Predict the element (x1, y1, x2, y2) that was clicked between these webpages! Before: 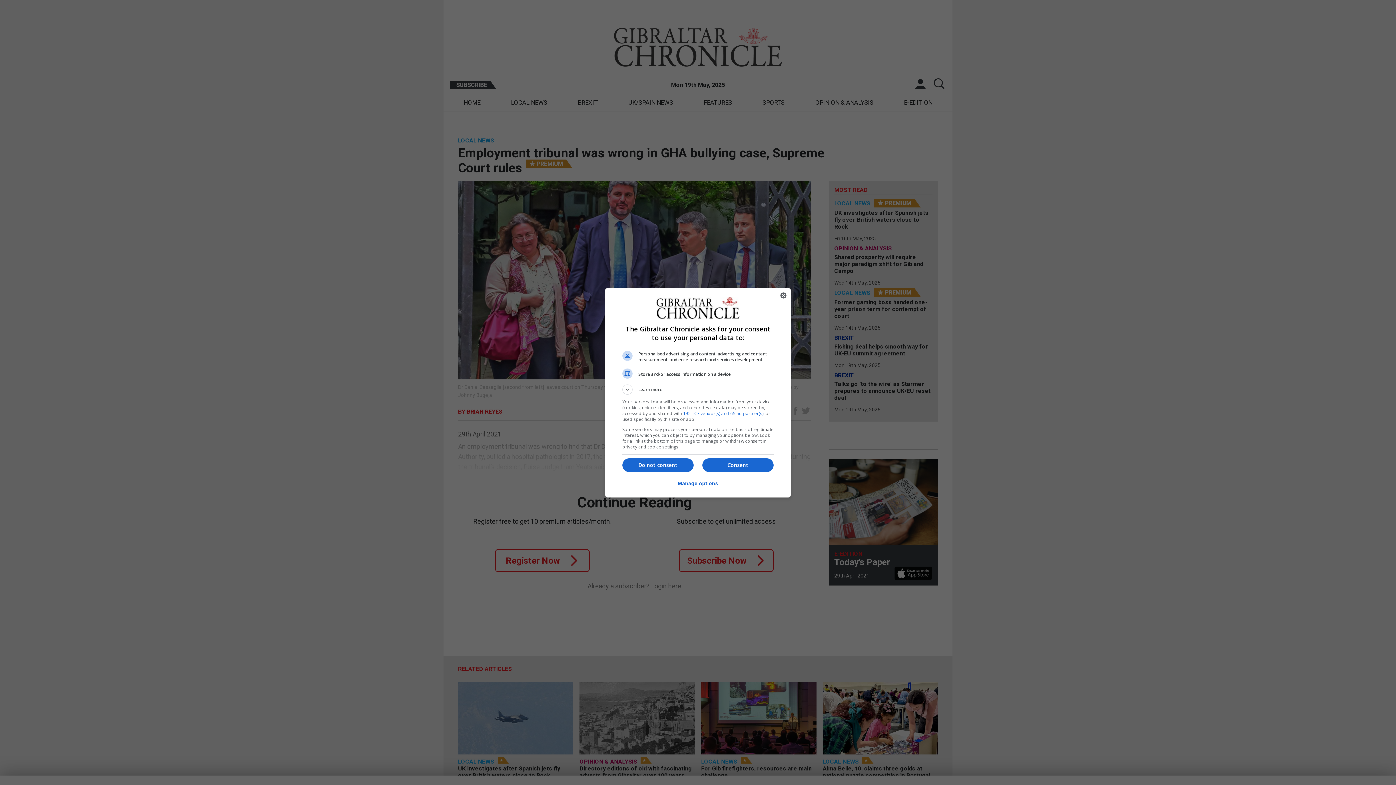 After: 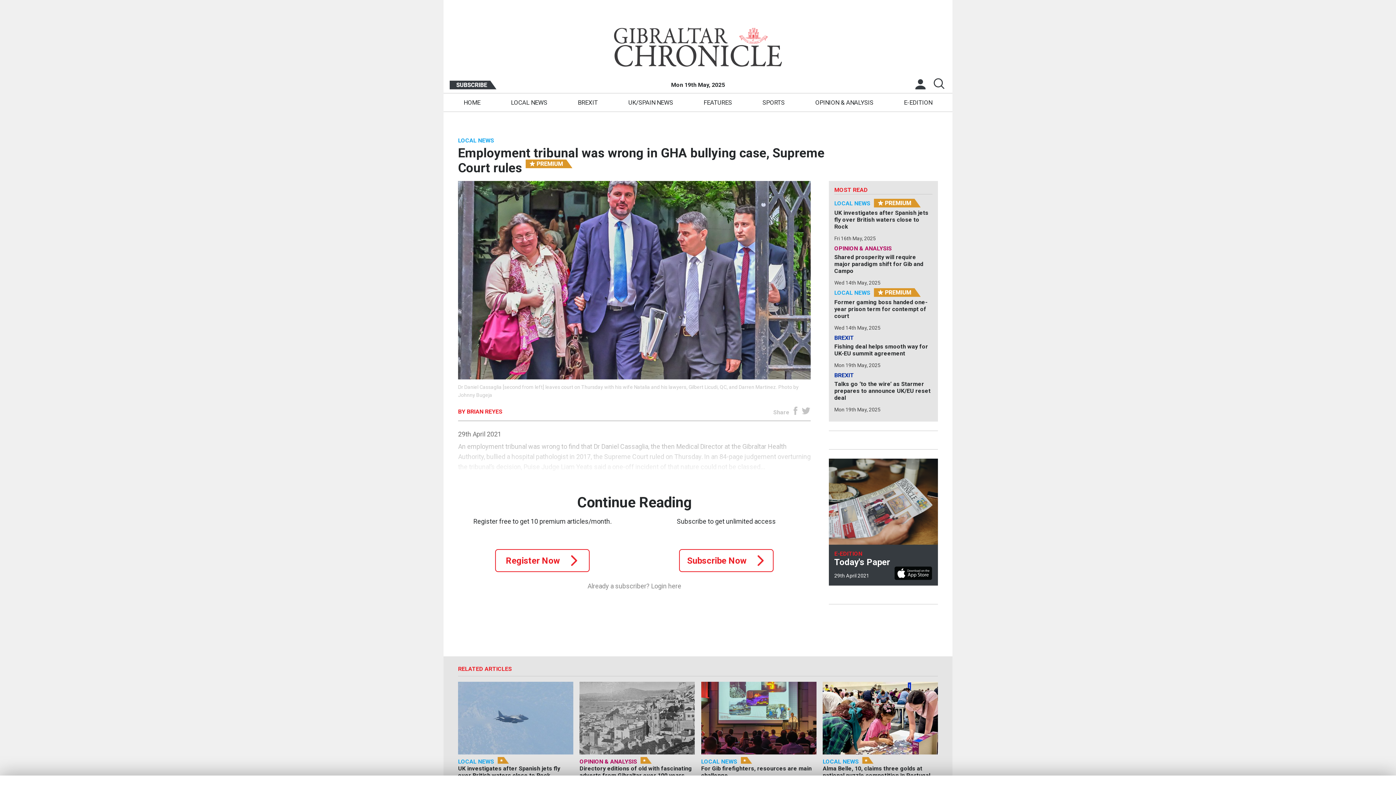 Action: label: Consent bbox: (702, 458, 773, 472)